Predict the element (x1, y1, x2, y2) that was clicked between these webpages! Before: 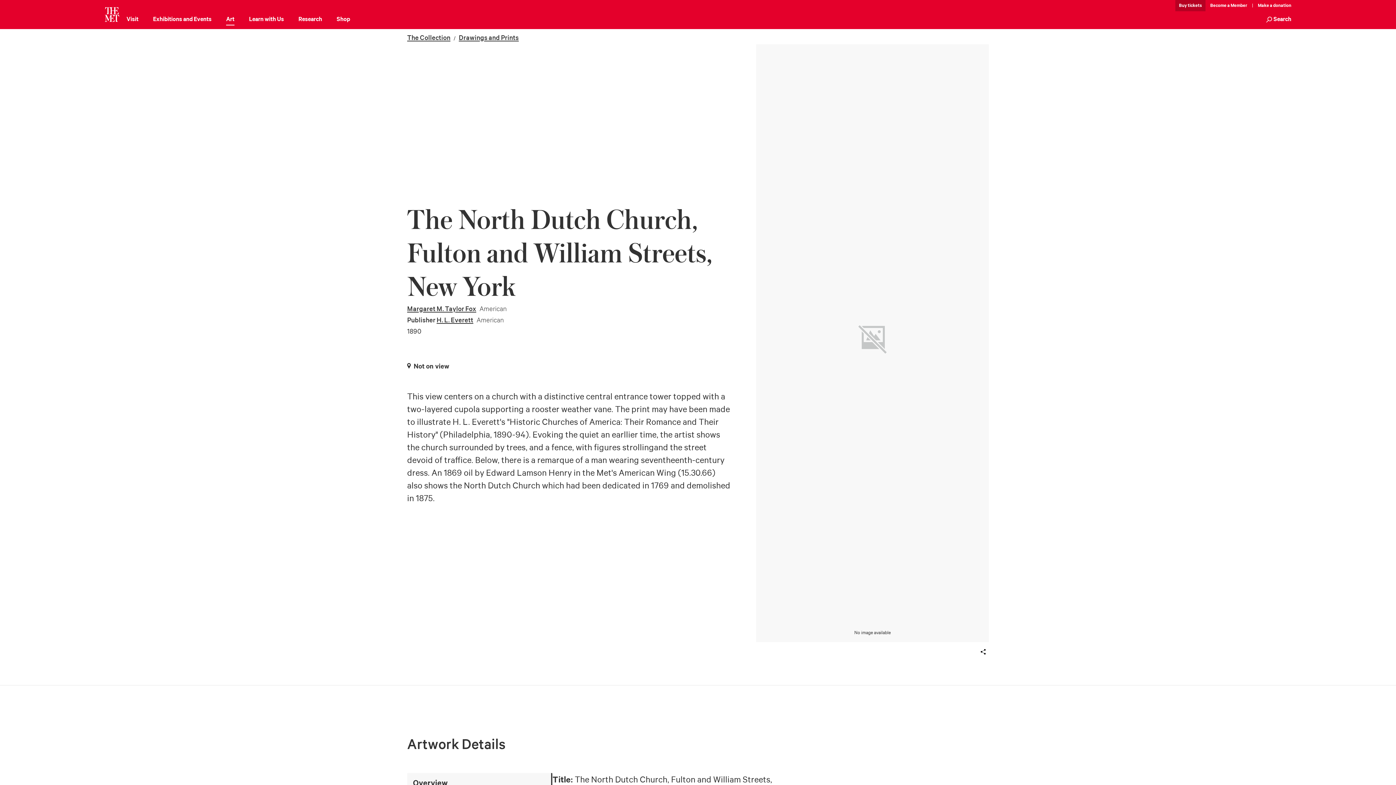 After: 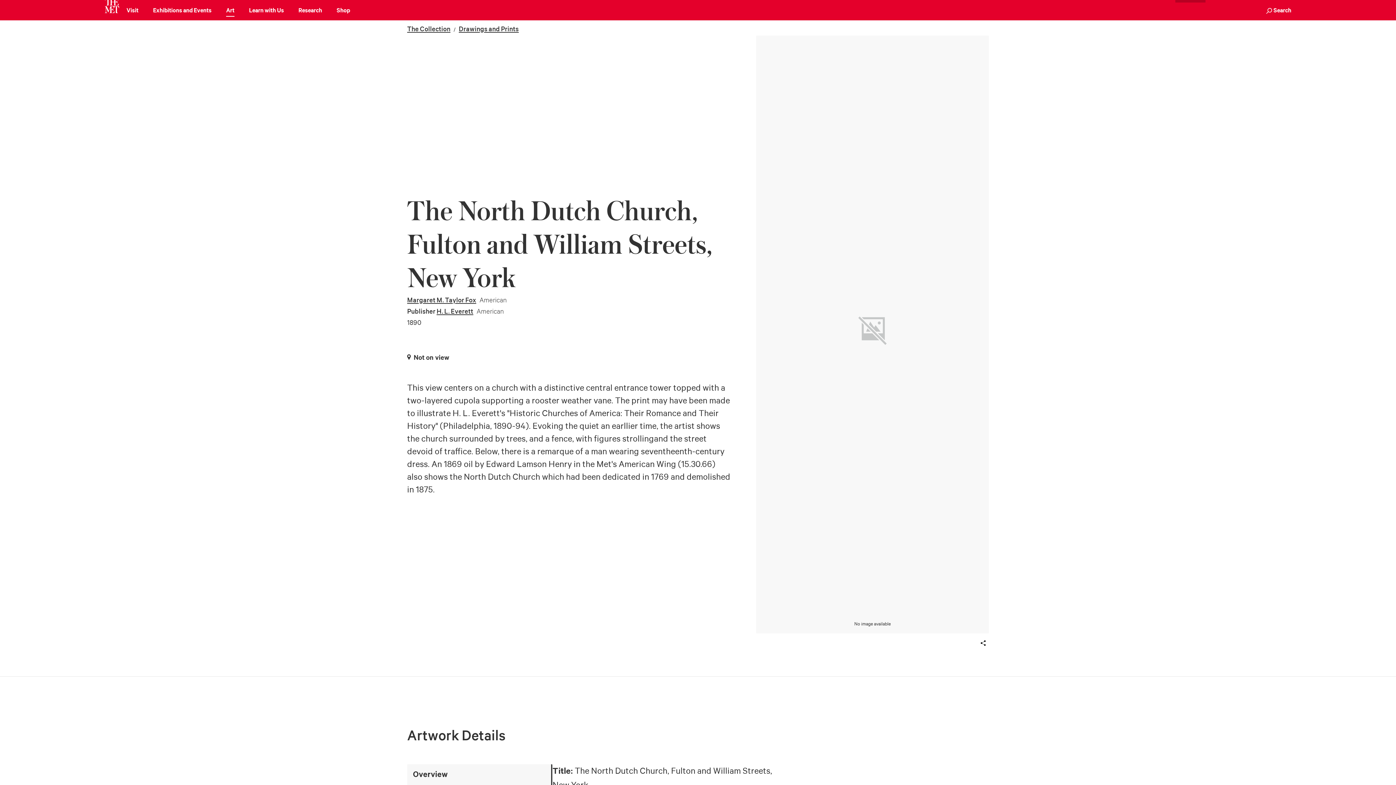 Action: bbox: (407, 773, 551, 794) label: Overview